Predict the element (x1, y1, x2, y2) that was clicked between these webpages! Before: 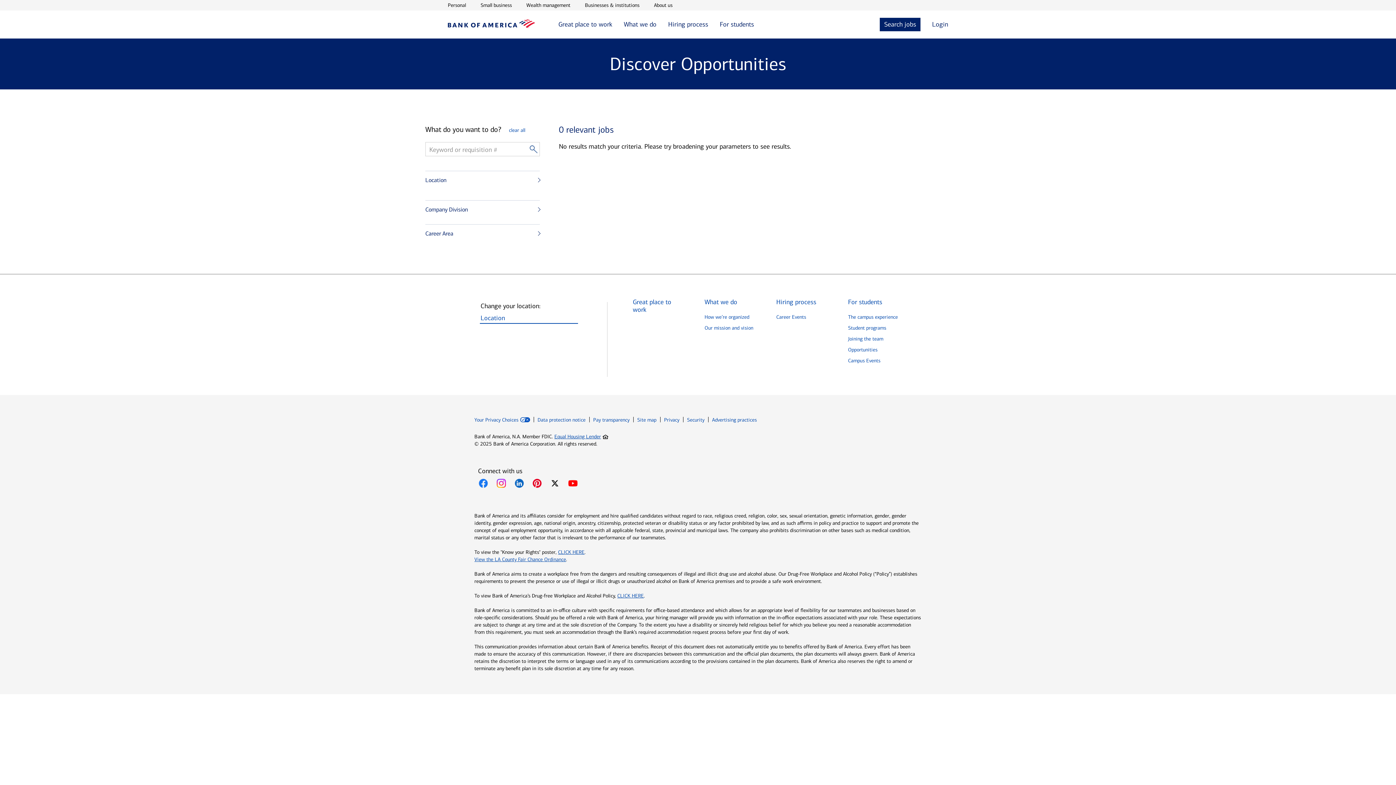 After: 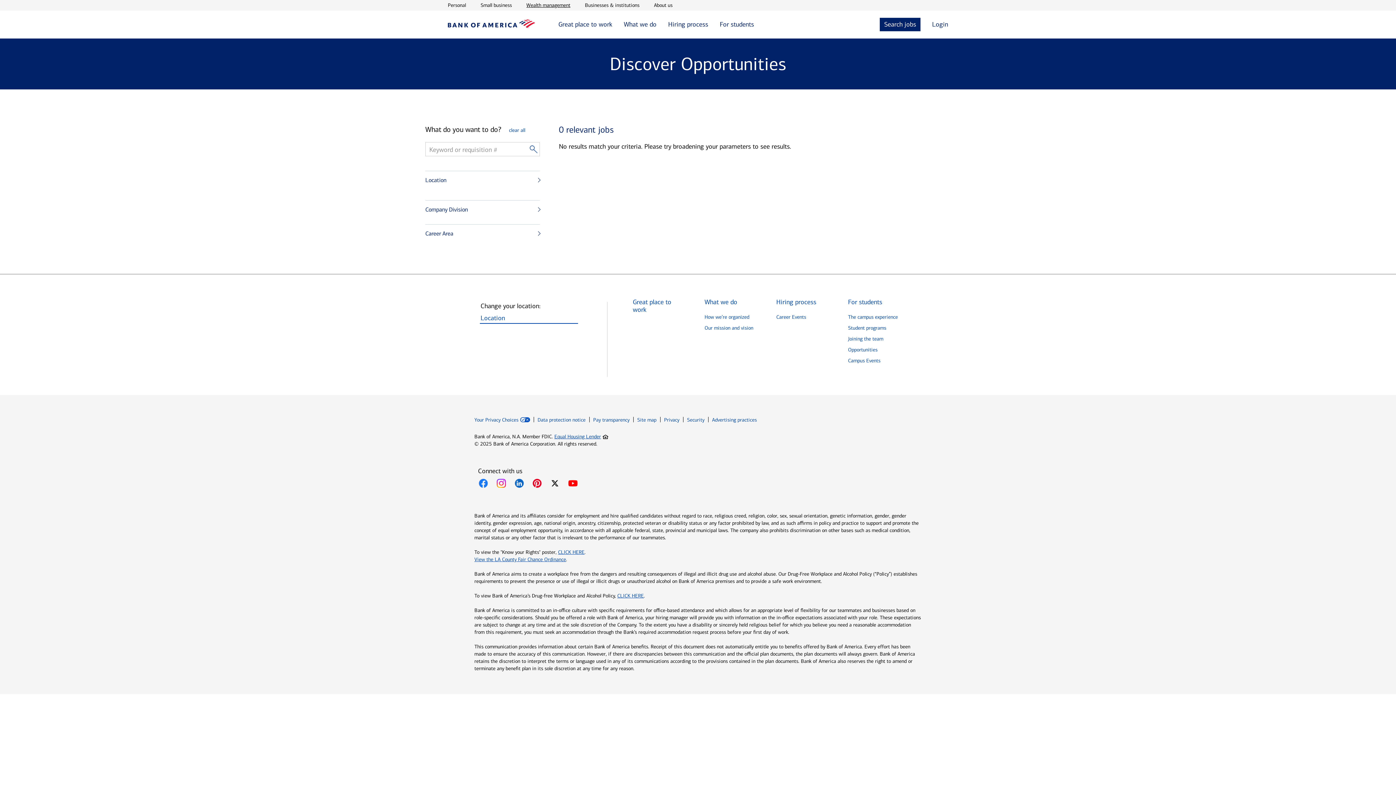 Action: label: open Wealth management in a new window bbox: (526, 1, 570, 9)